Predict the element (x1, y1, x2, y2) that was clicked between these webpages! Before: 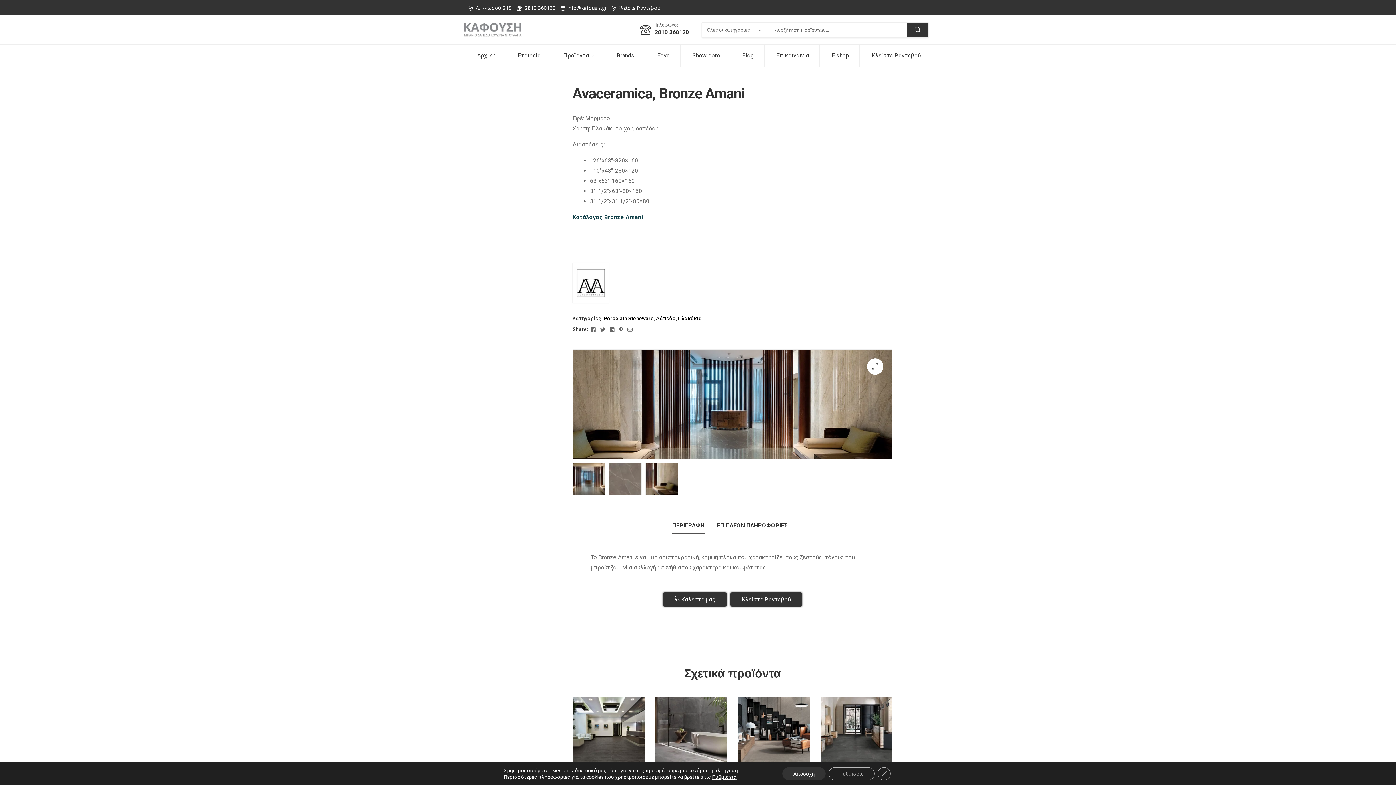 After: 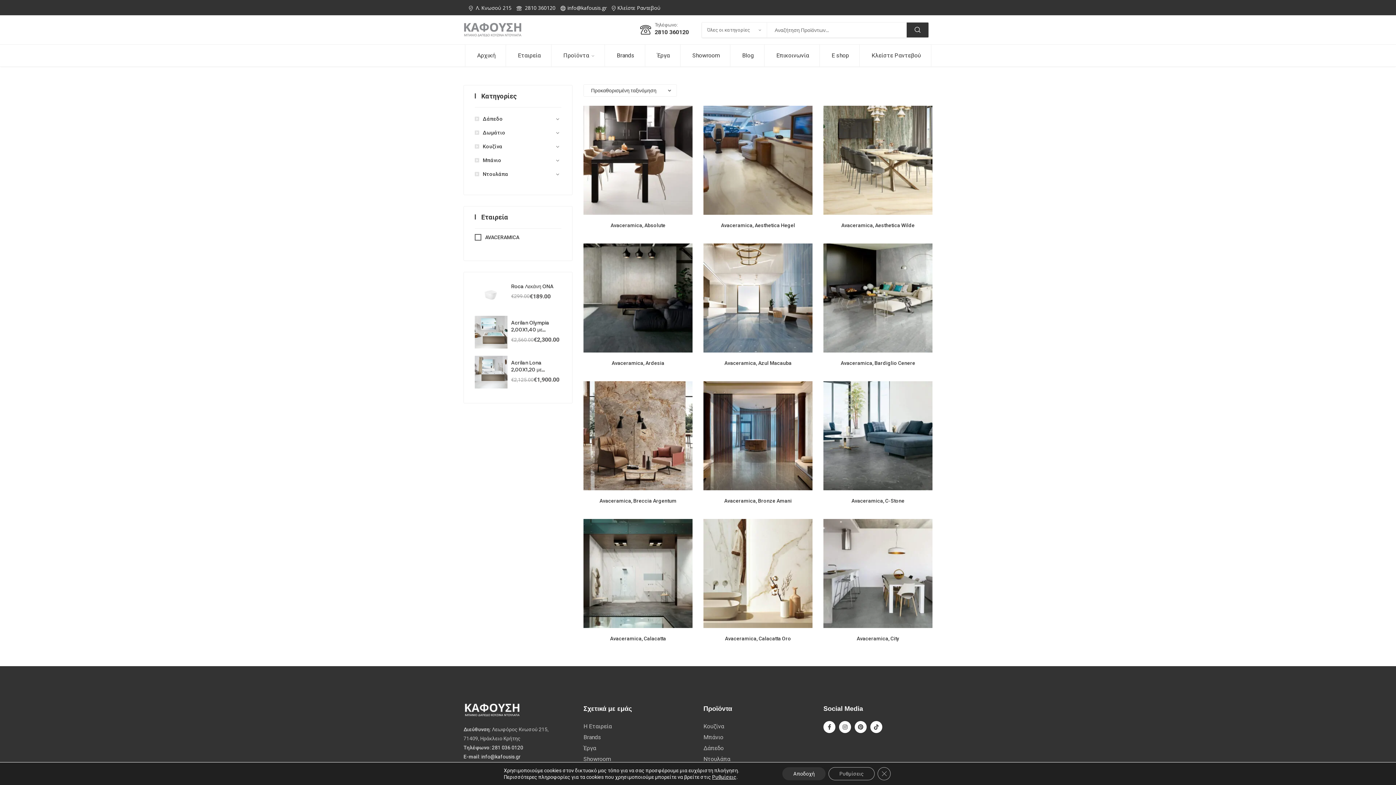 Action: bbox: (572, 263, 609, 303)